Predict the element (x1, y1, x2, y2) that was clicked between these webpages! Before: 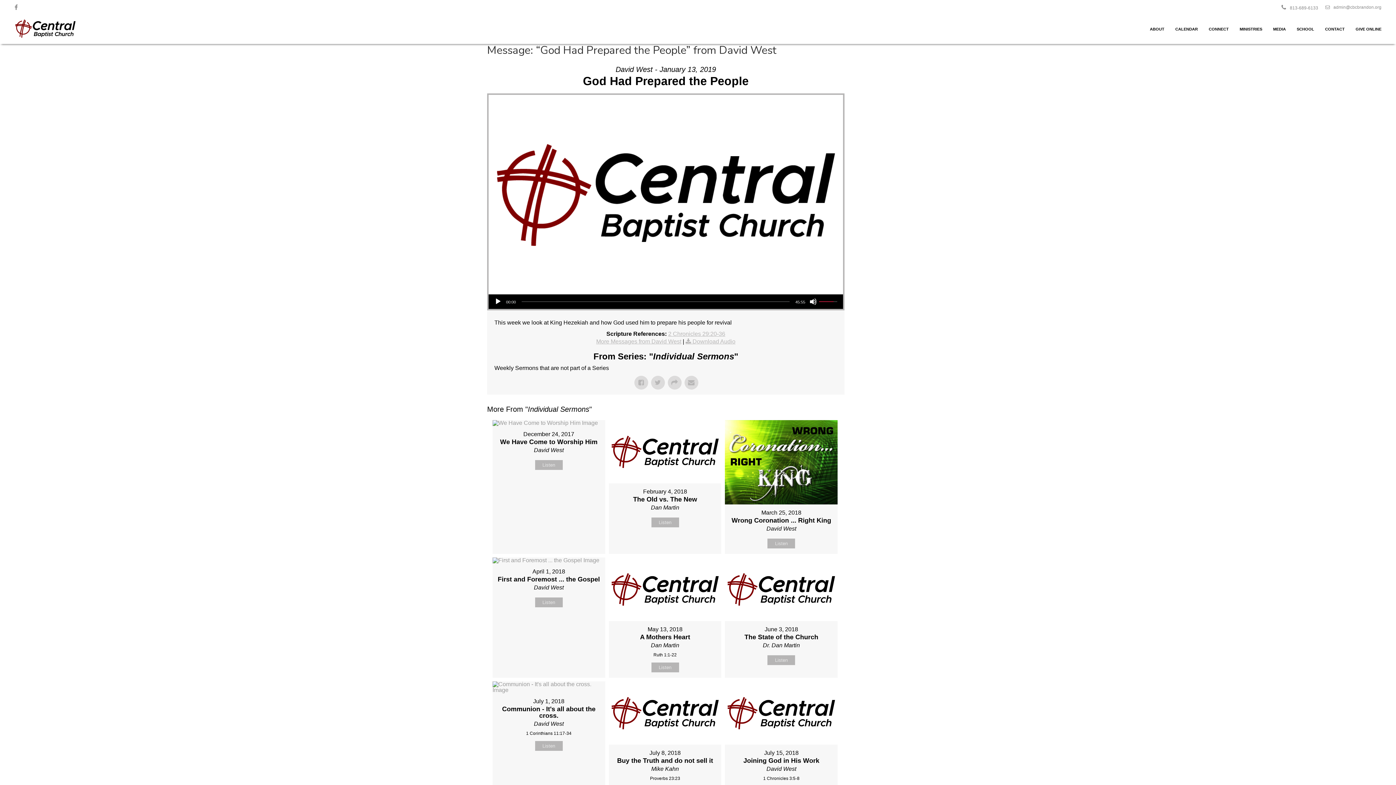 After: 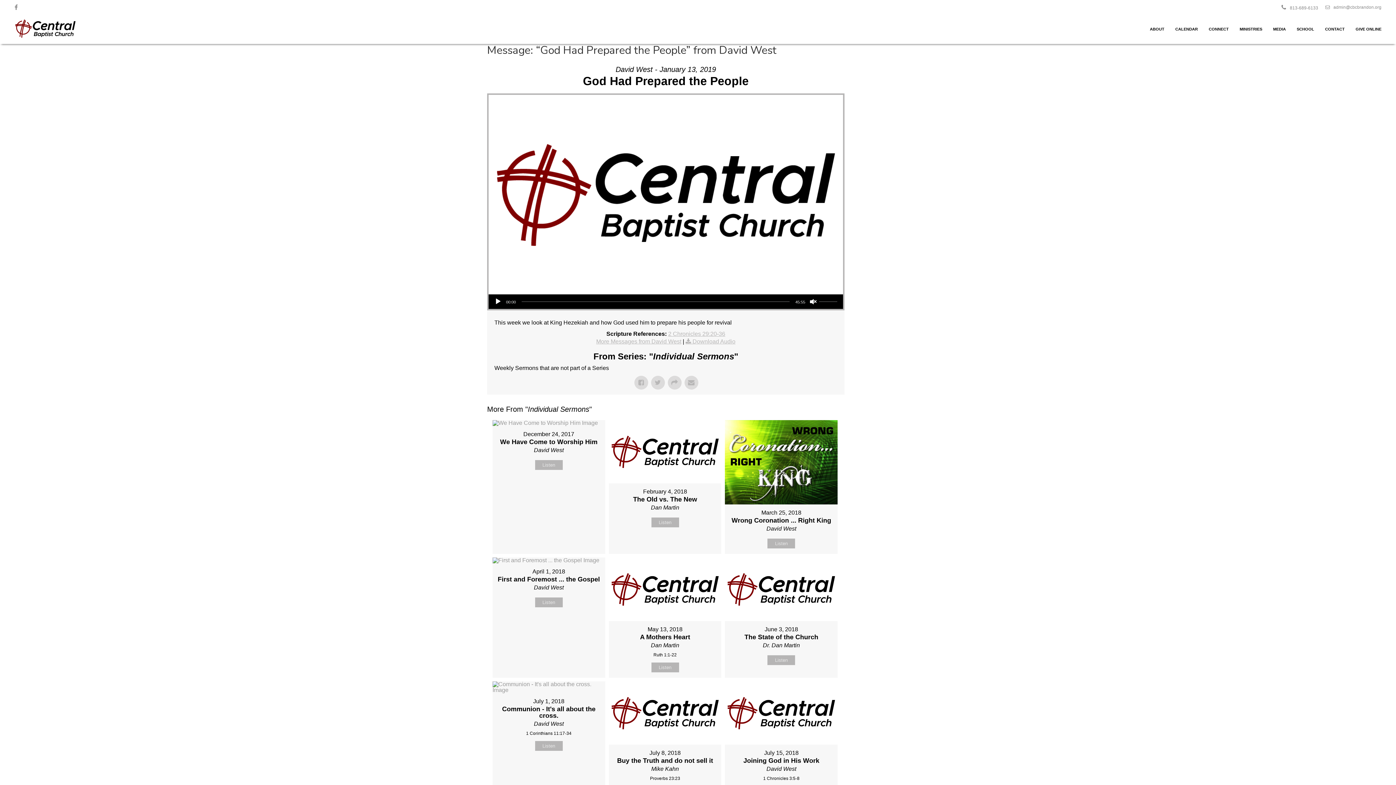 Action: label: Mute bbox: (809, 298, 817, 305)